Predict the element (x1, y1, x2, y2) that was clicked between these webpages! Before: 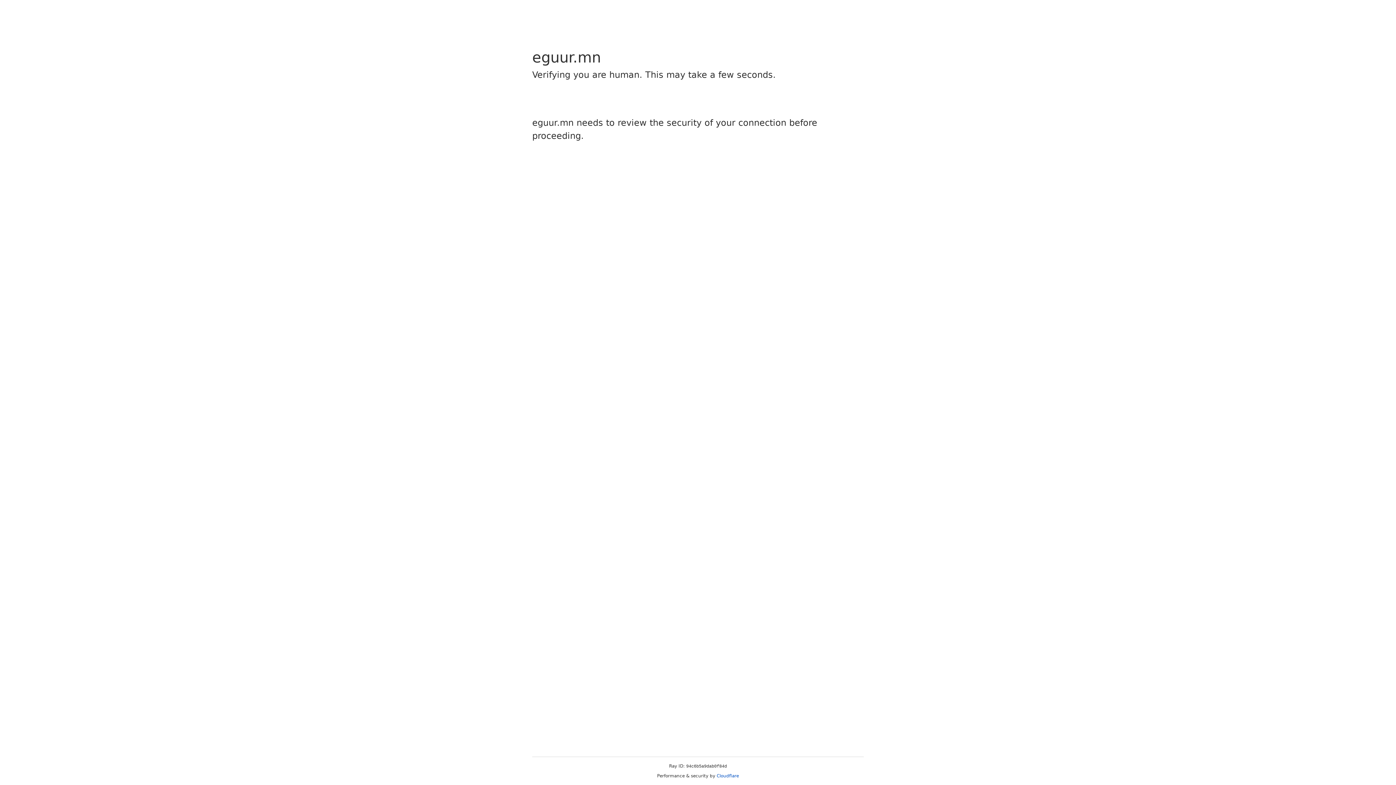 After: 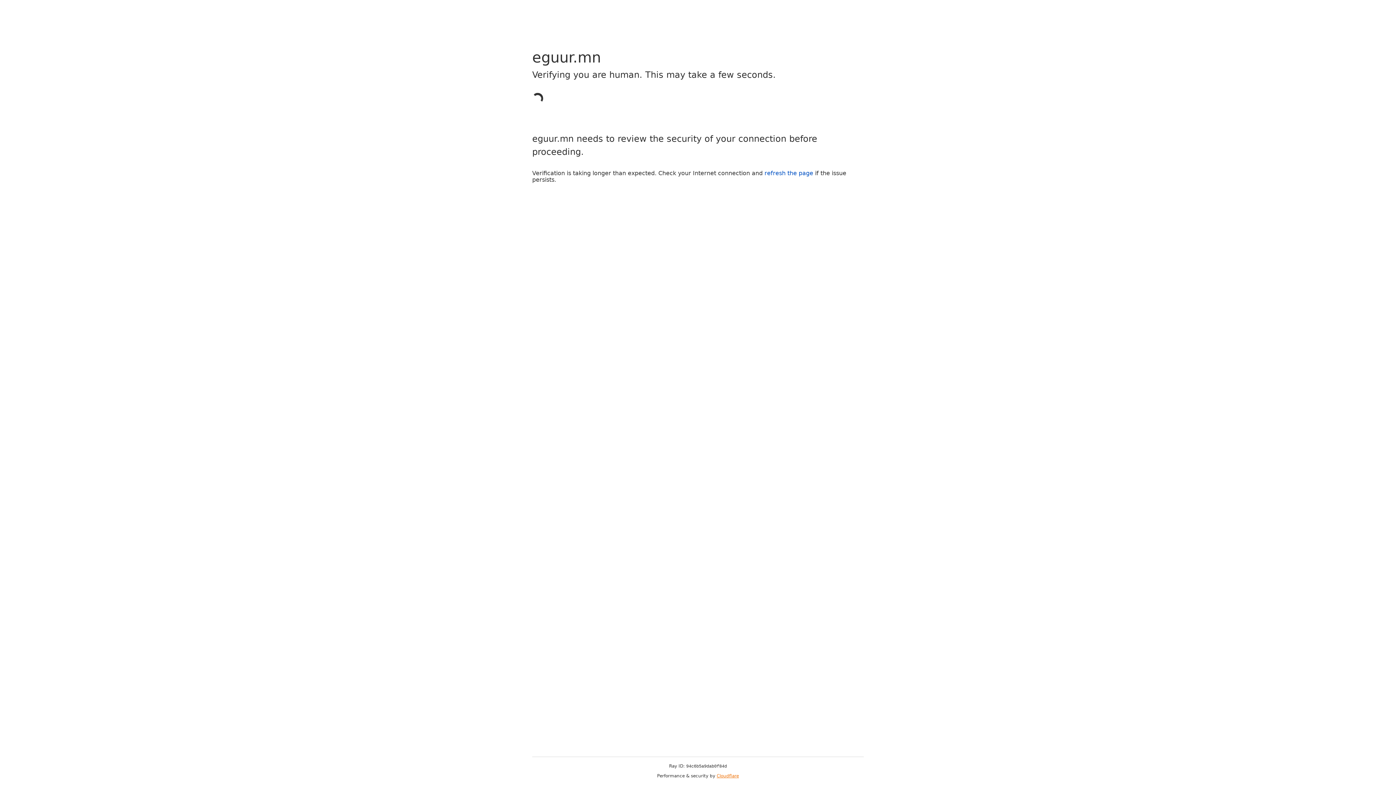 Action: label: Cloudflare bbox: (716, 773, 739, 778)